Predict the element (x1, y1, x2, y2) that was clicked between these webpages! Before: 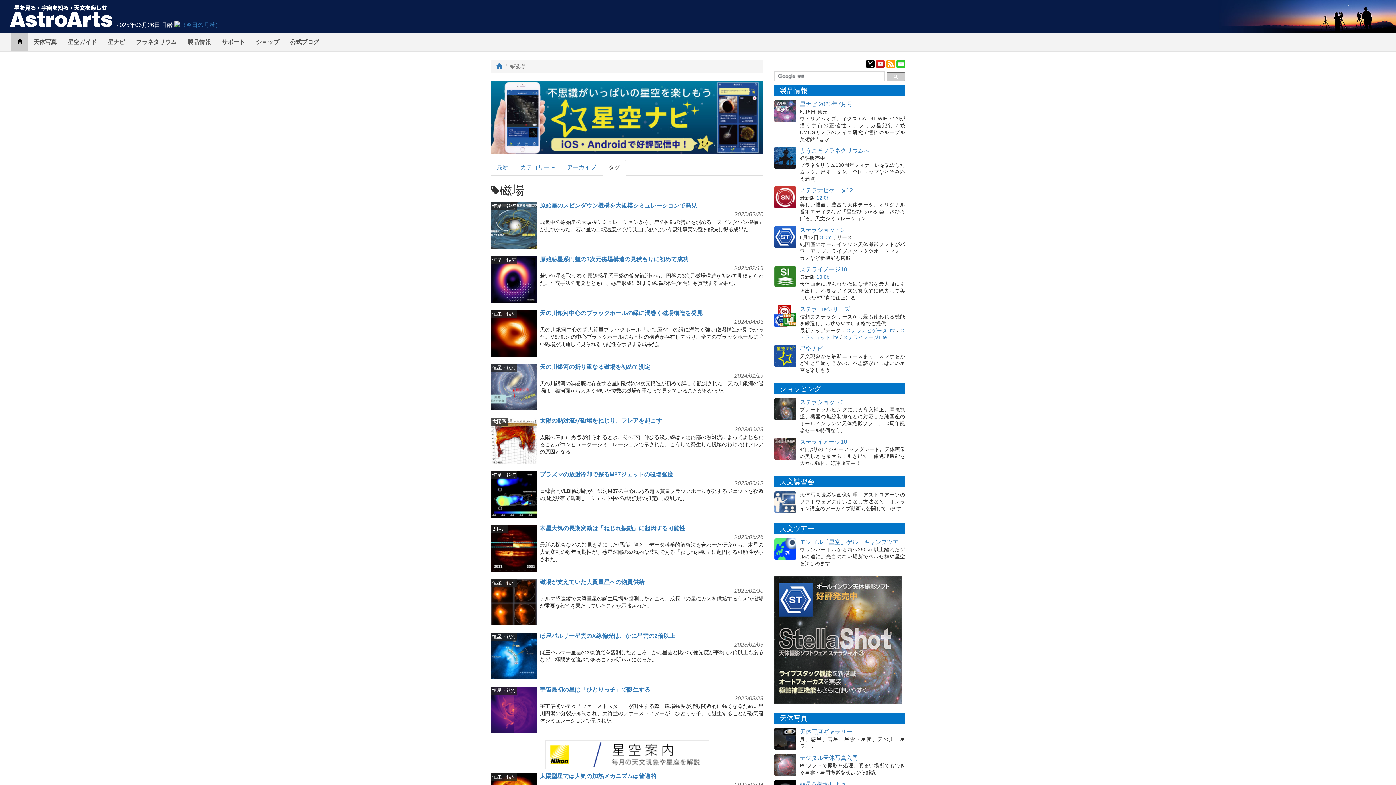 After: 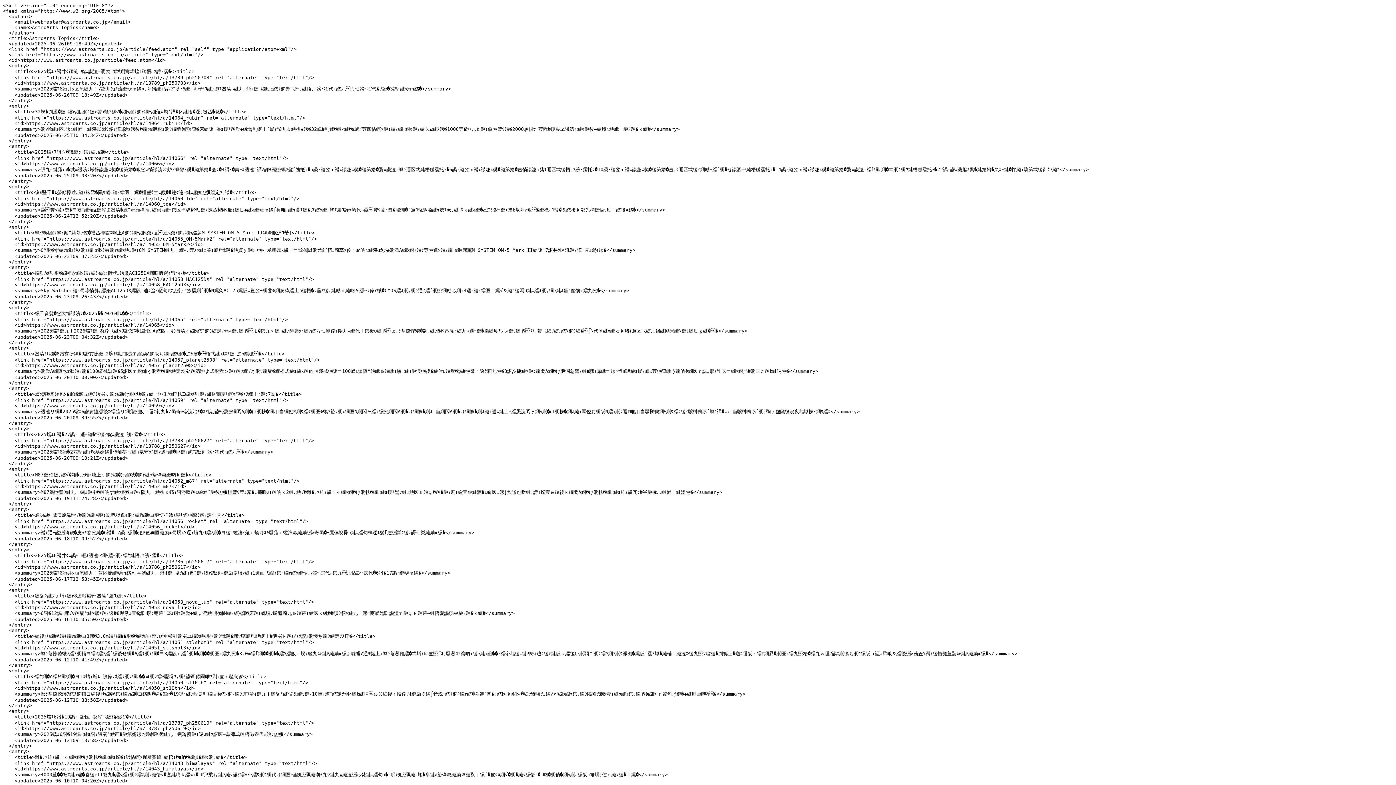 Action: bbox: (886, 60, 895, 66)